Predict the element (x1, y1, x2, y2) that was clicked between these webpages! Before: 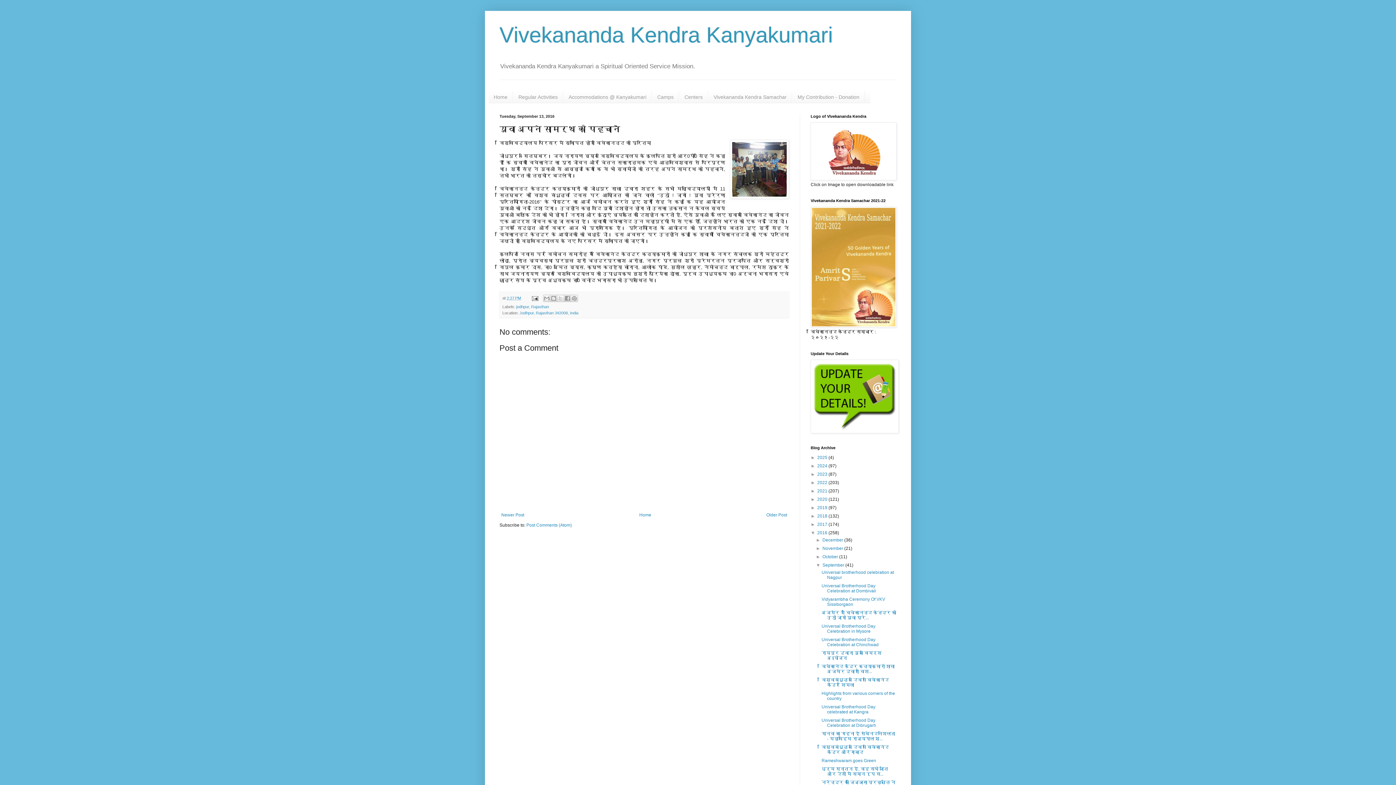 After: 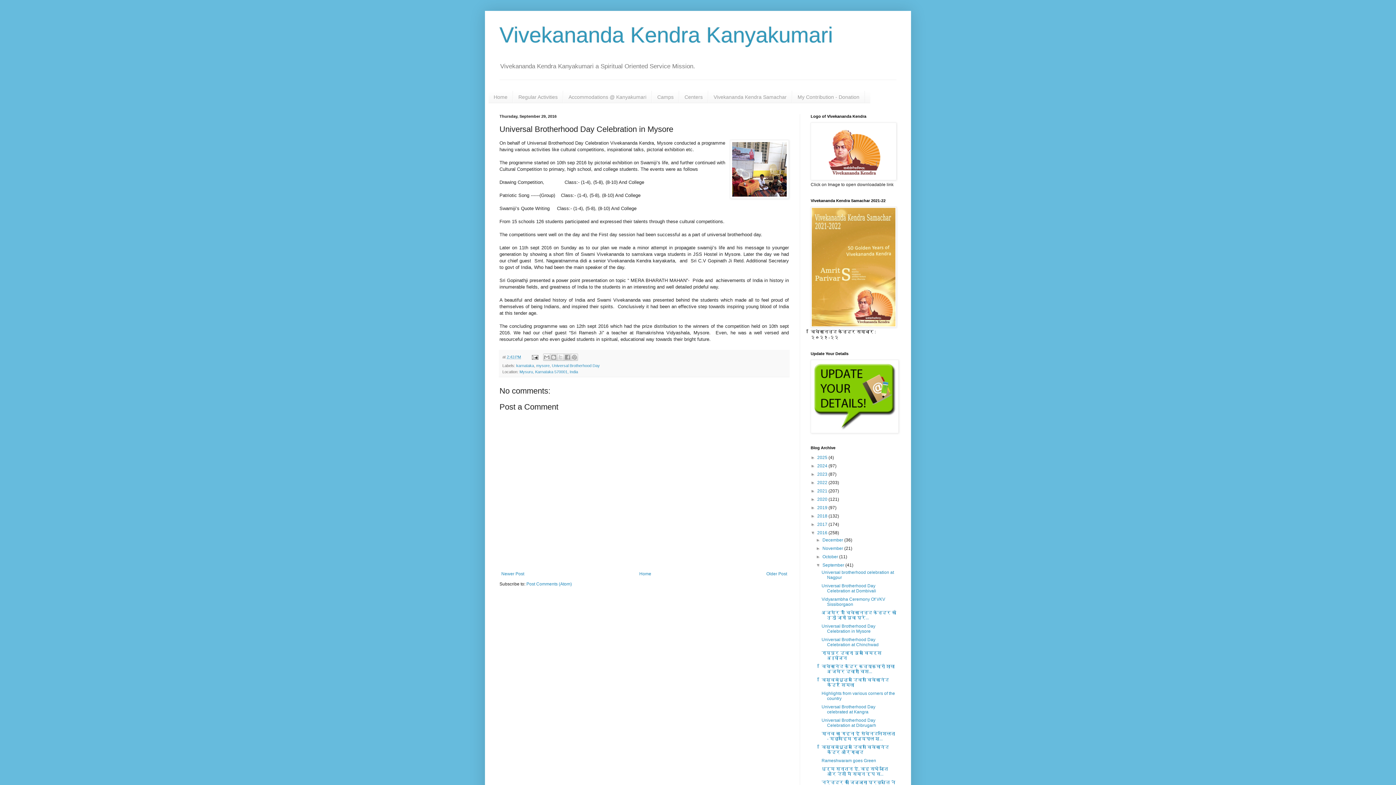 Action: bbox: (821, 624, 875, 634) label: Universal Brotherhood Day Celebration in Mysore